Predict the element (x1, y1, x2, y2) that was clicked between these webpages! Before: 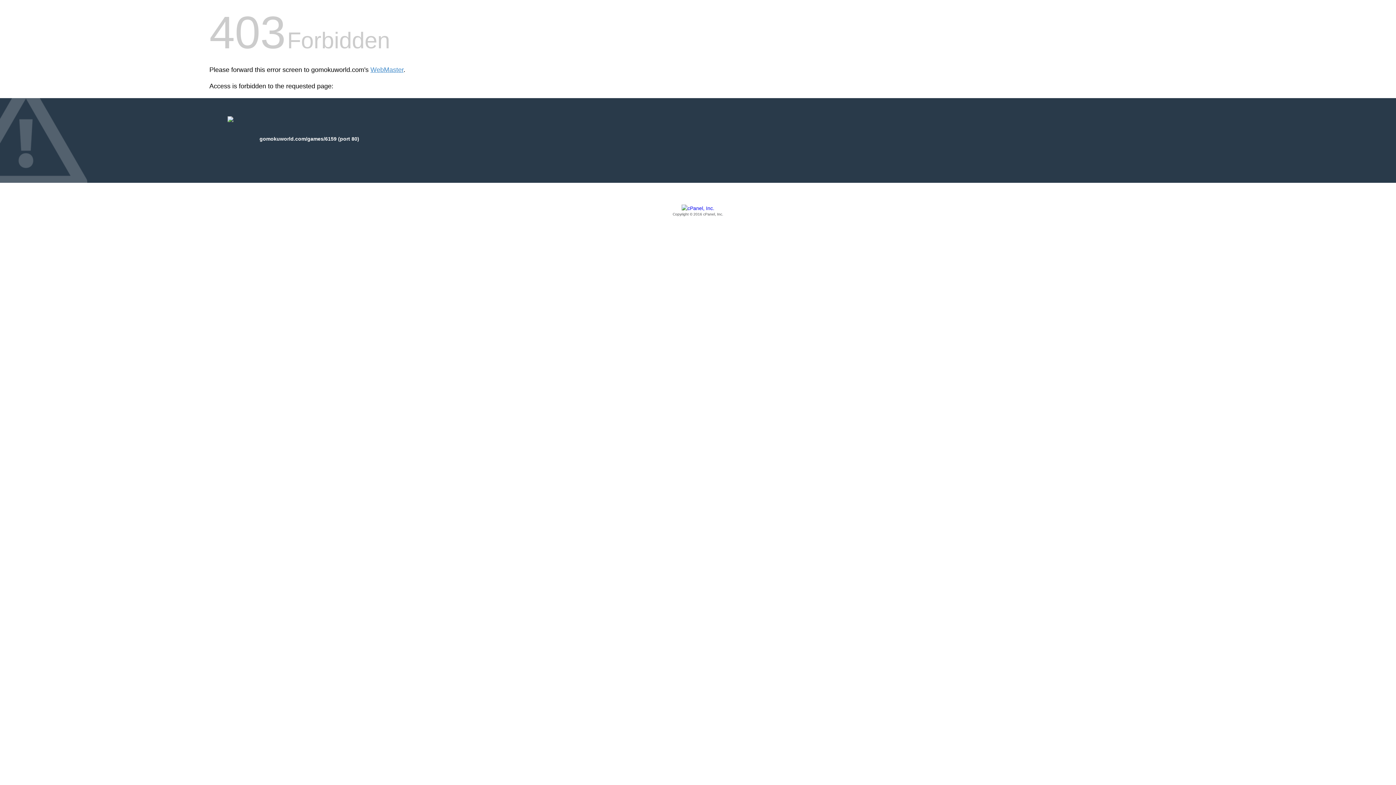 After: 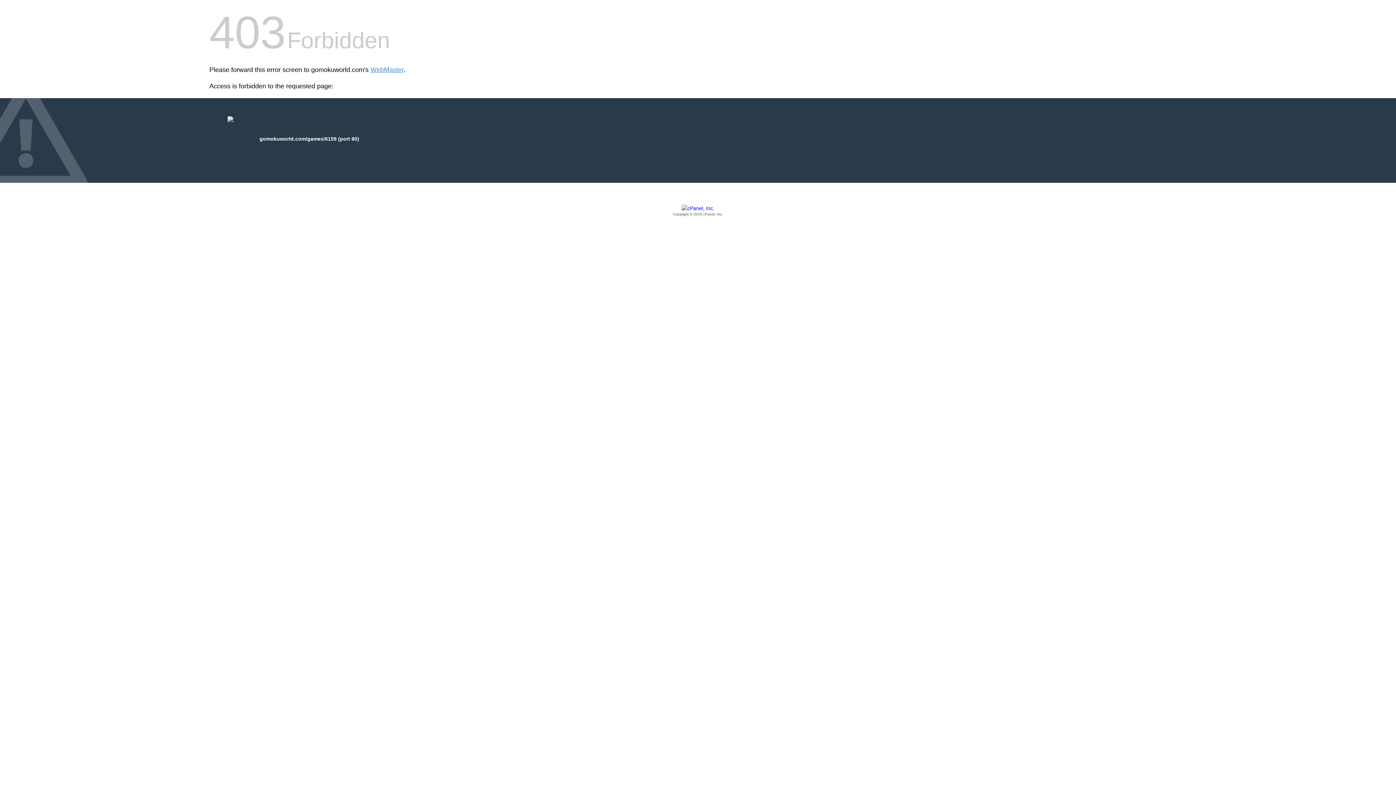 Action: label: Copyright © 2016 cPanel, Inc. bbox: (209, 205, 1186, 217)